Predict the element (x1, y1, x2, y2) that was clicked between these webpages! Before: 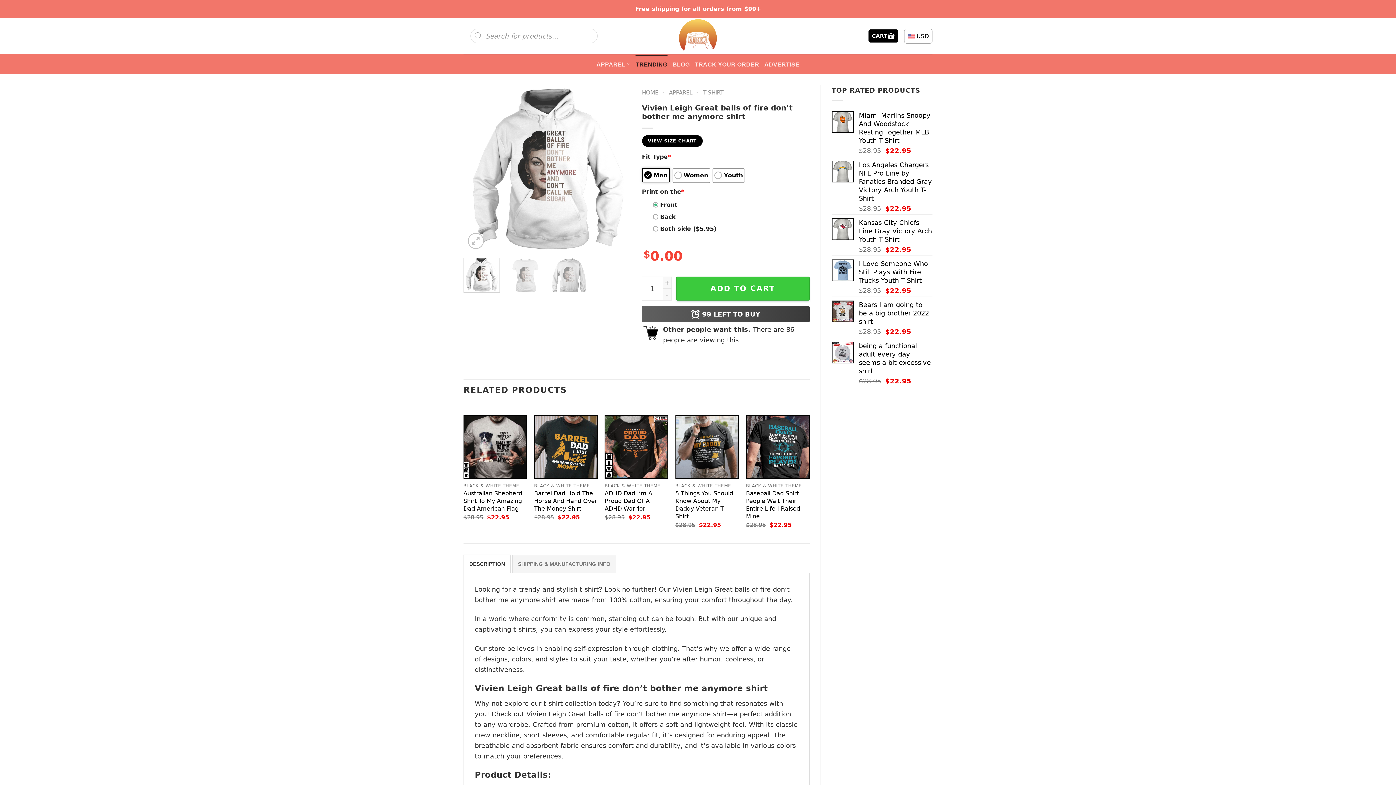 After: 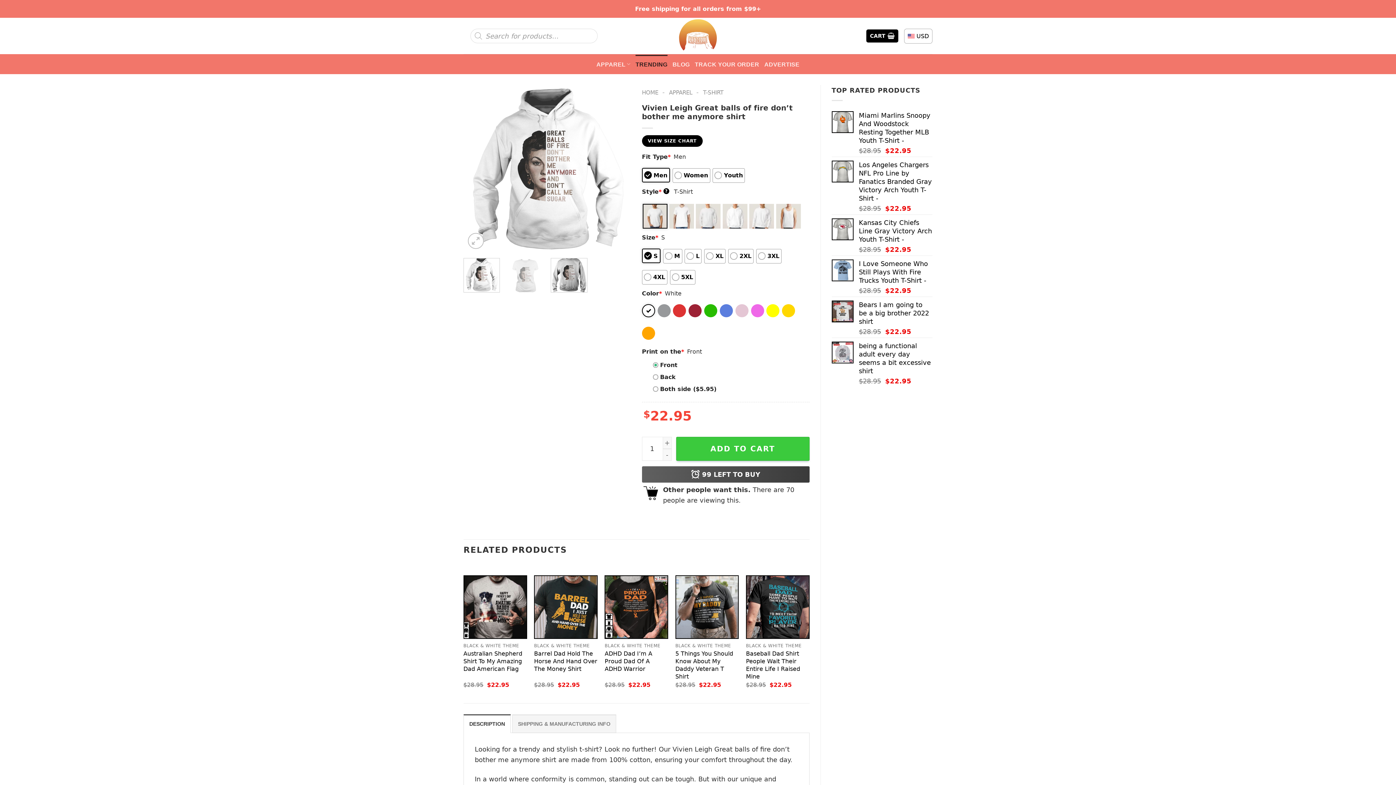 Action: bbox: (550, 258, 587, 292)